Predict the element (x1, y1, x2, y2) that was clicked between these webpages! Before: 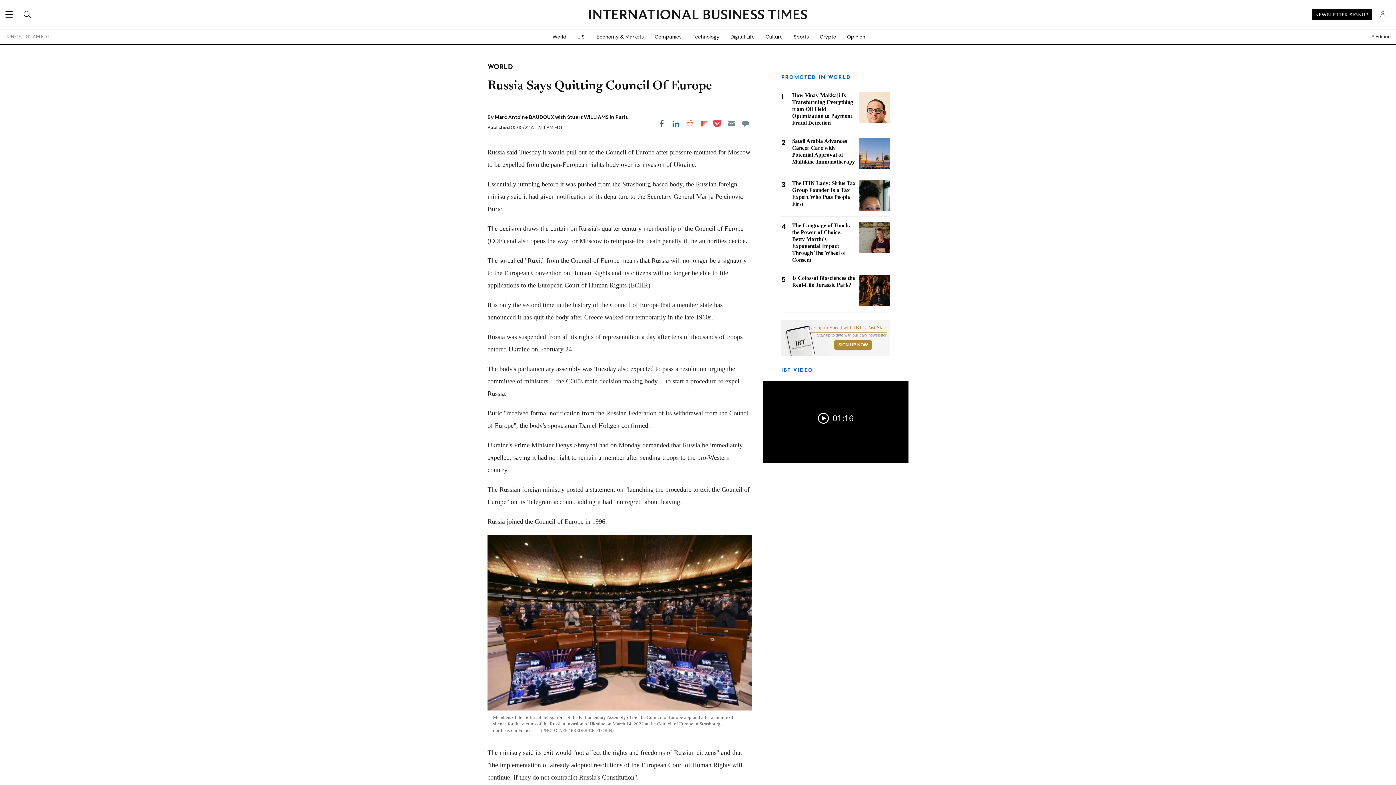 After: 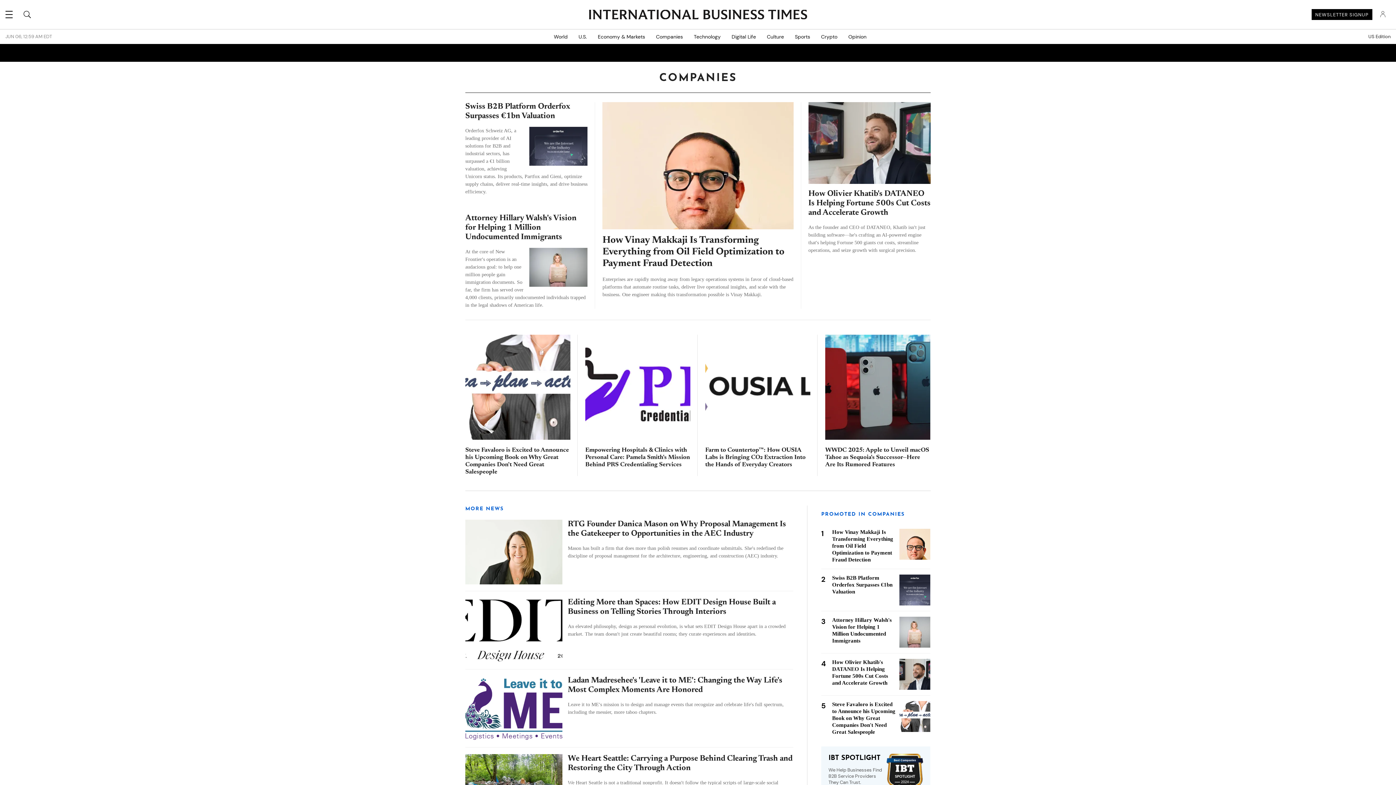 Action: label: Companies bbox: (649, 29, 687, 44)